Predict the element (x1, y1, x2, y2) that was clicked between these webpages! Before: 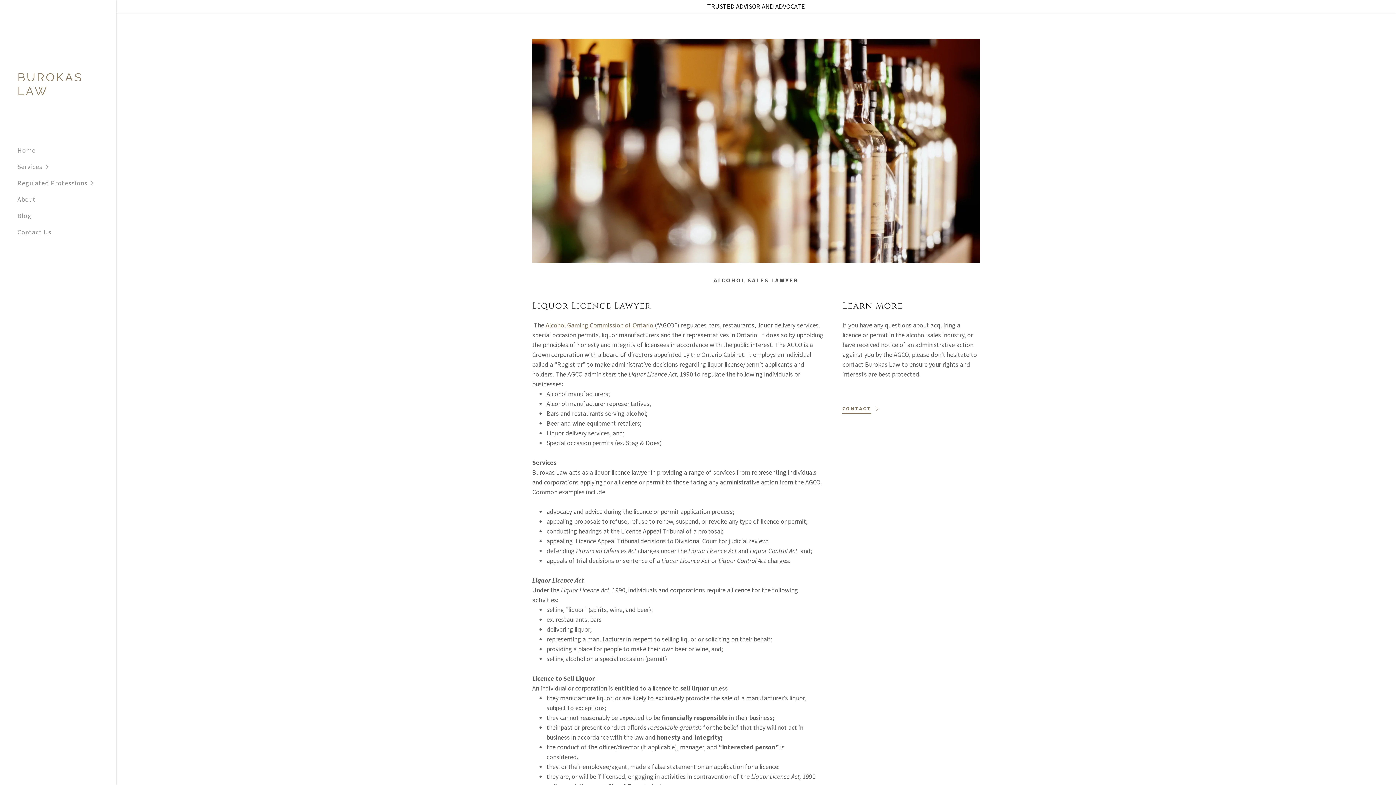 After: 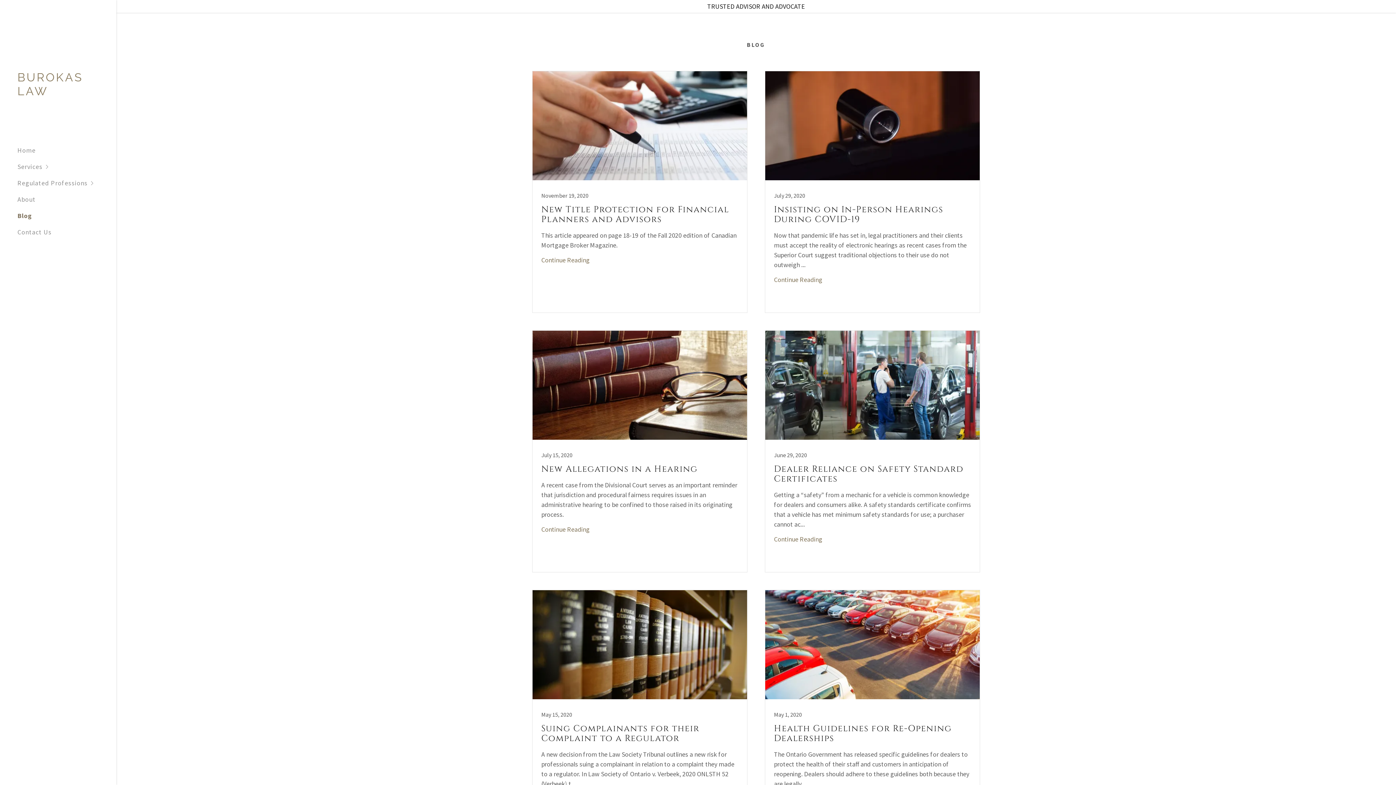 Action: bbox: (17, 211, 31, 220) label: Blog